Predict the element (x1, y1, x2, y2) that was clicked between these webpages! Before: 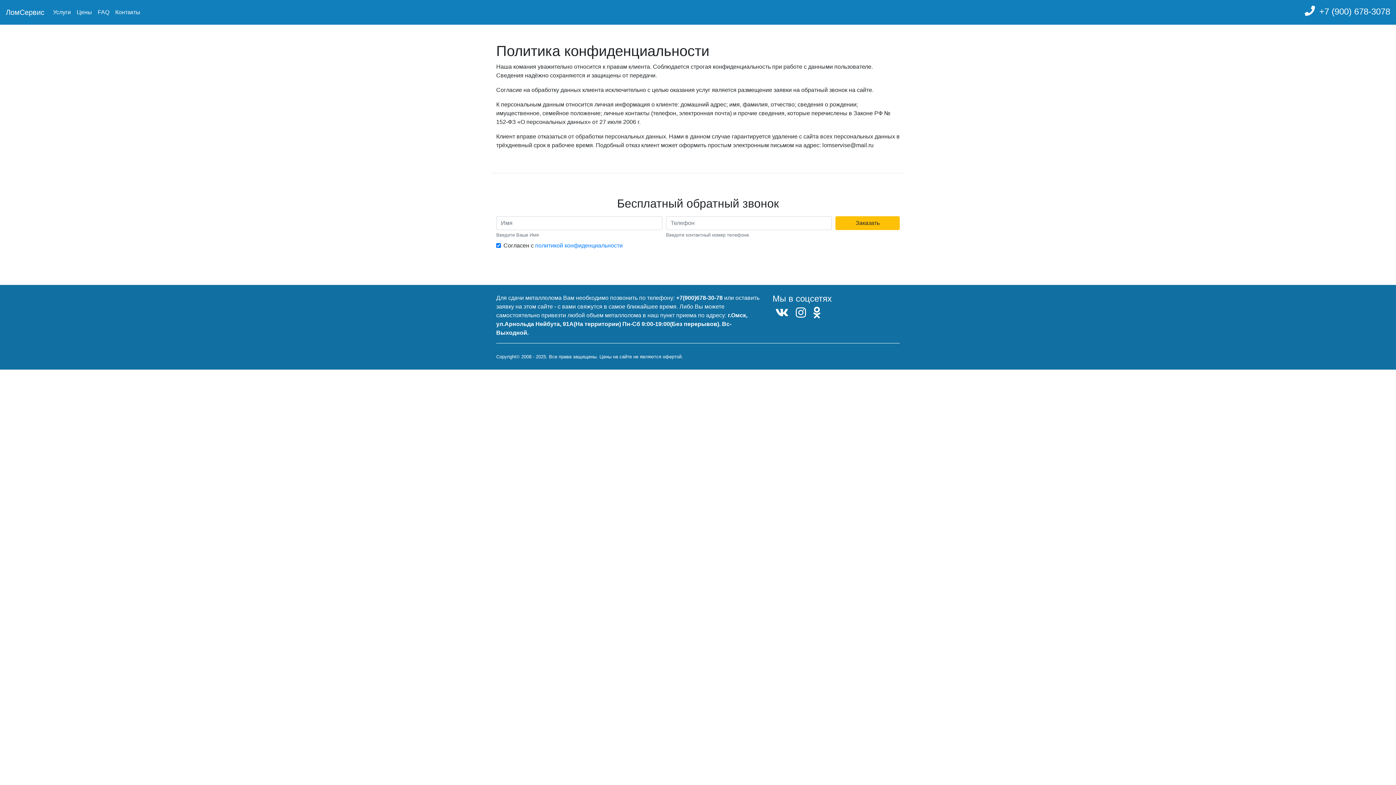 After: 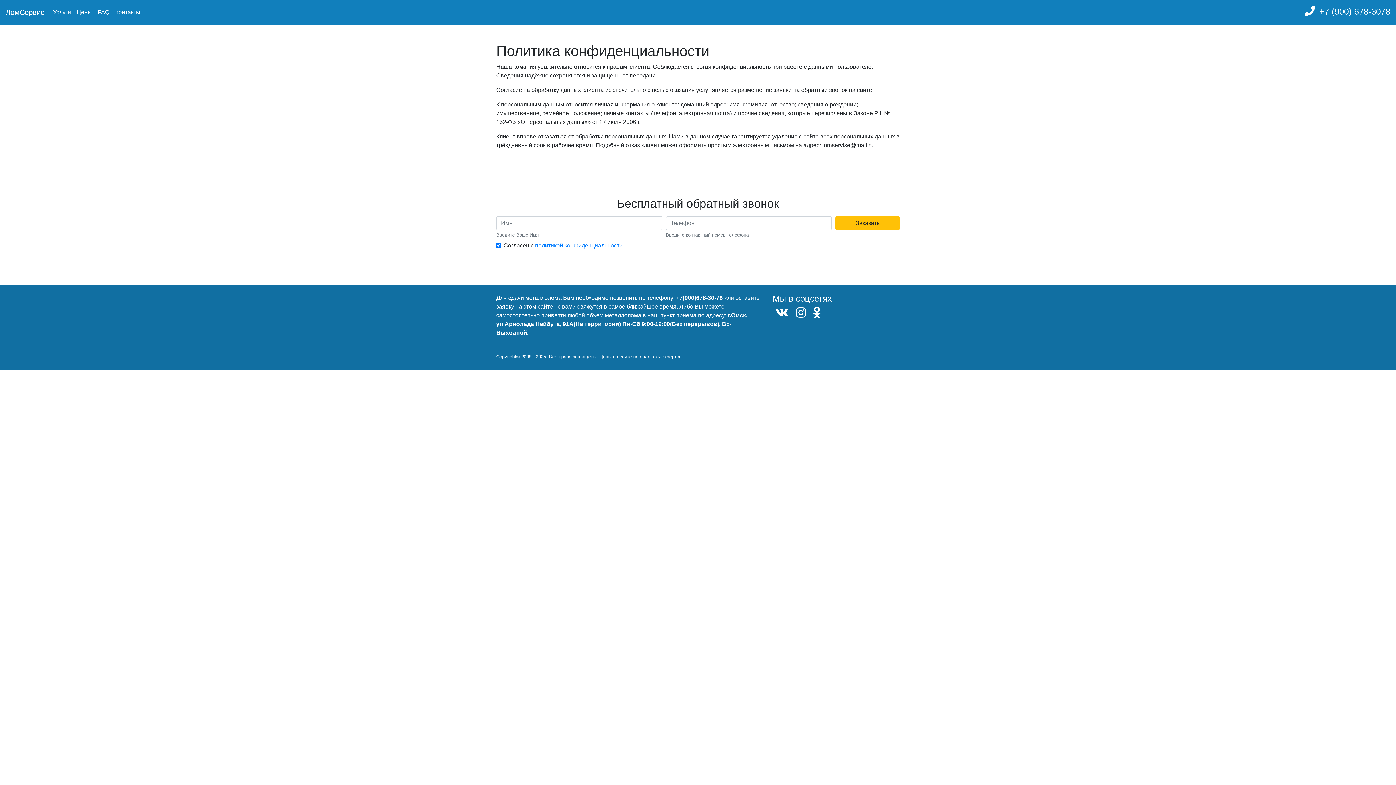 Action: bbox: (772, 312, 791, 318)